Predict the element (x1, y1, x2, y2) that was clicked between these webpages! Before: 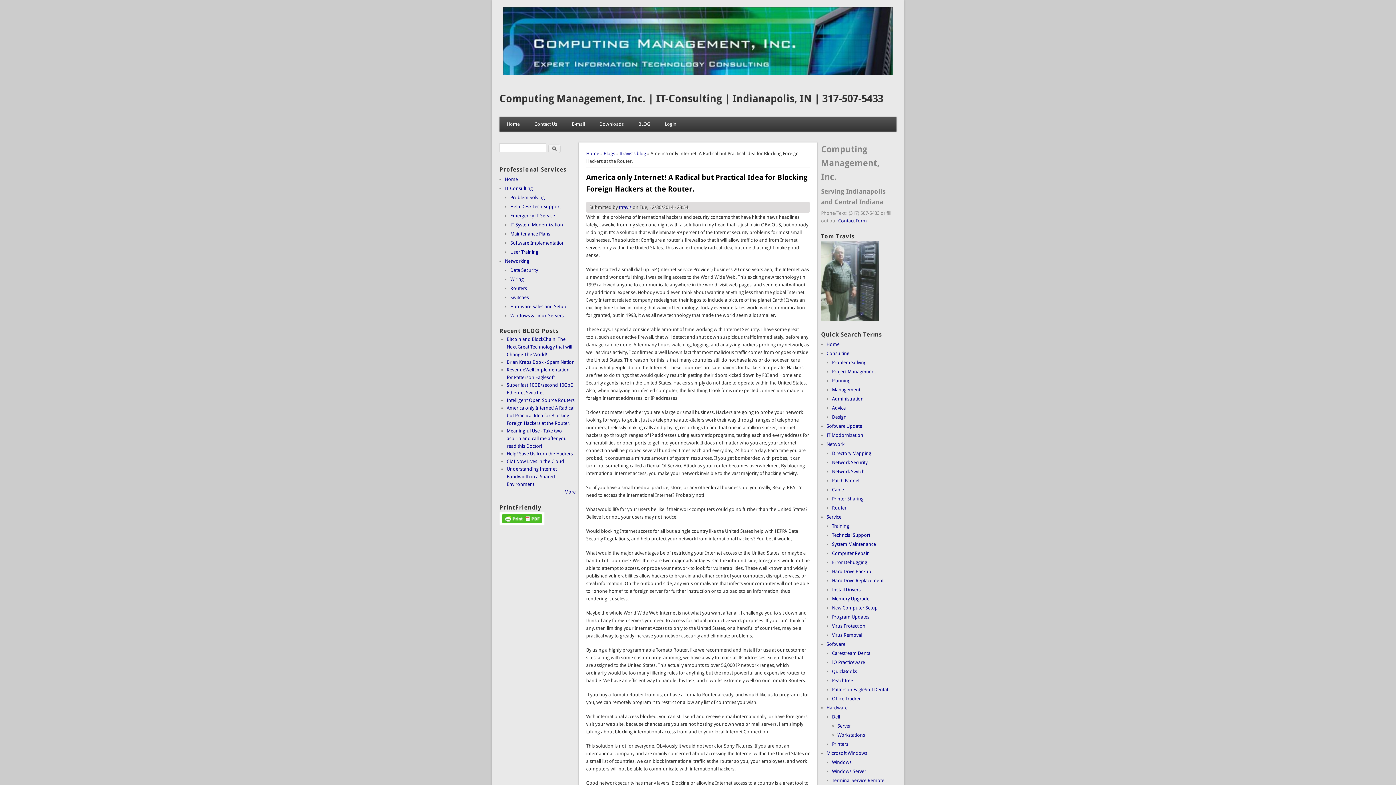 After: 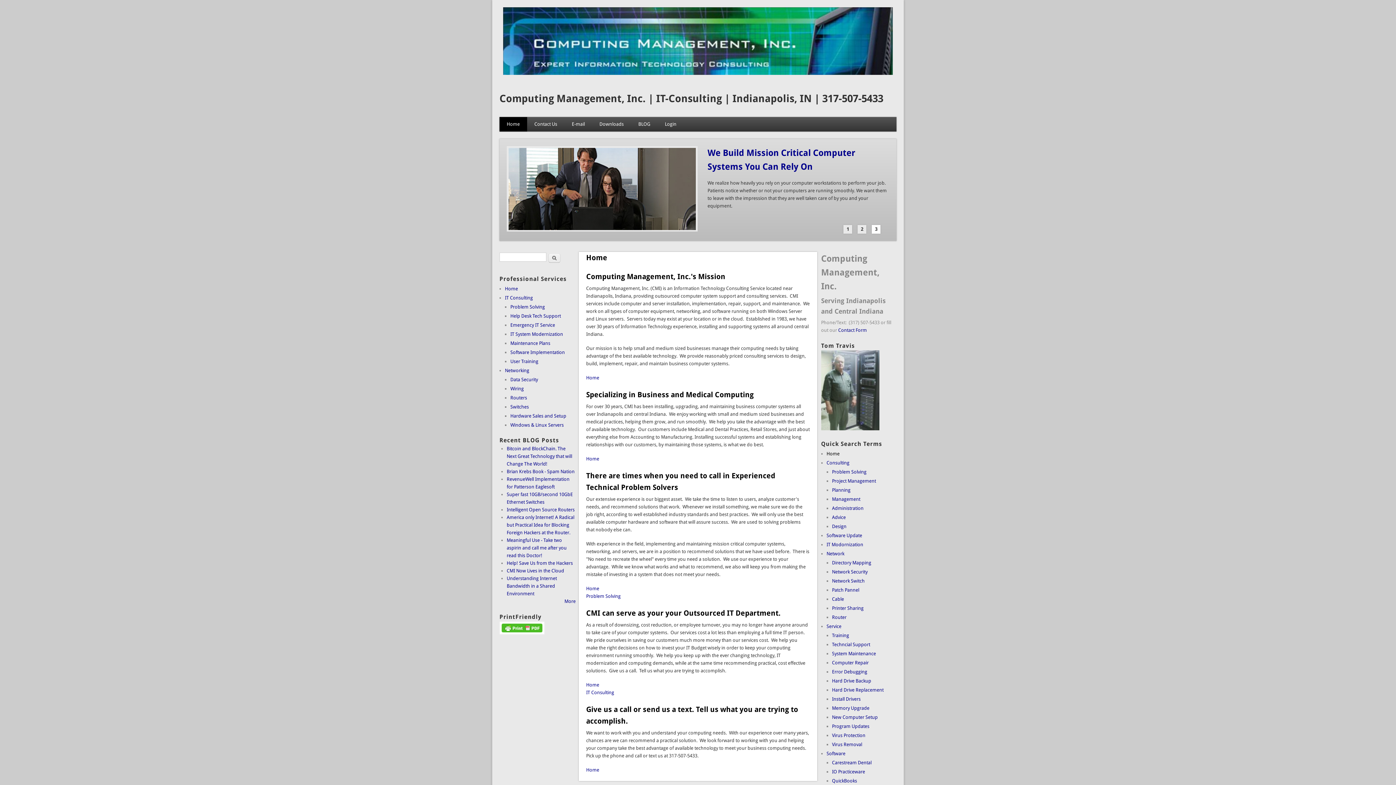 Action: label: Home bbox: (505, 176, 518, 182)